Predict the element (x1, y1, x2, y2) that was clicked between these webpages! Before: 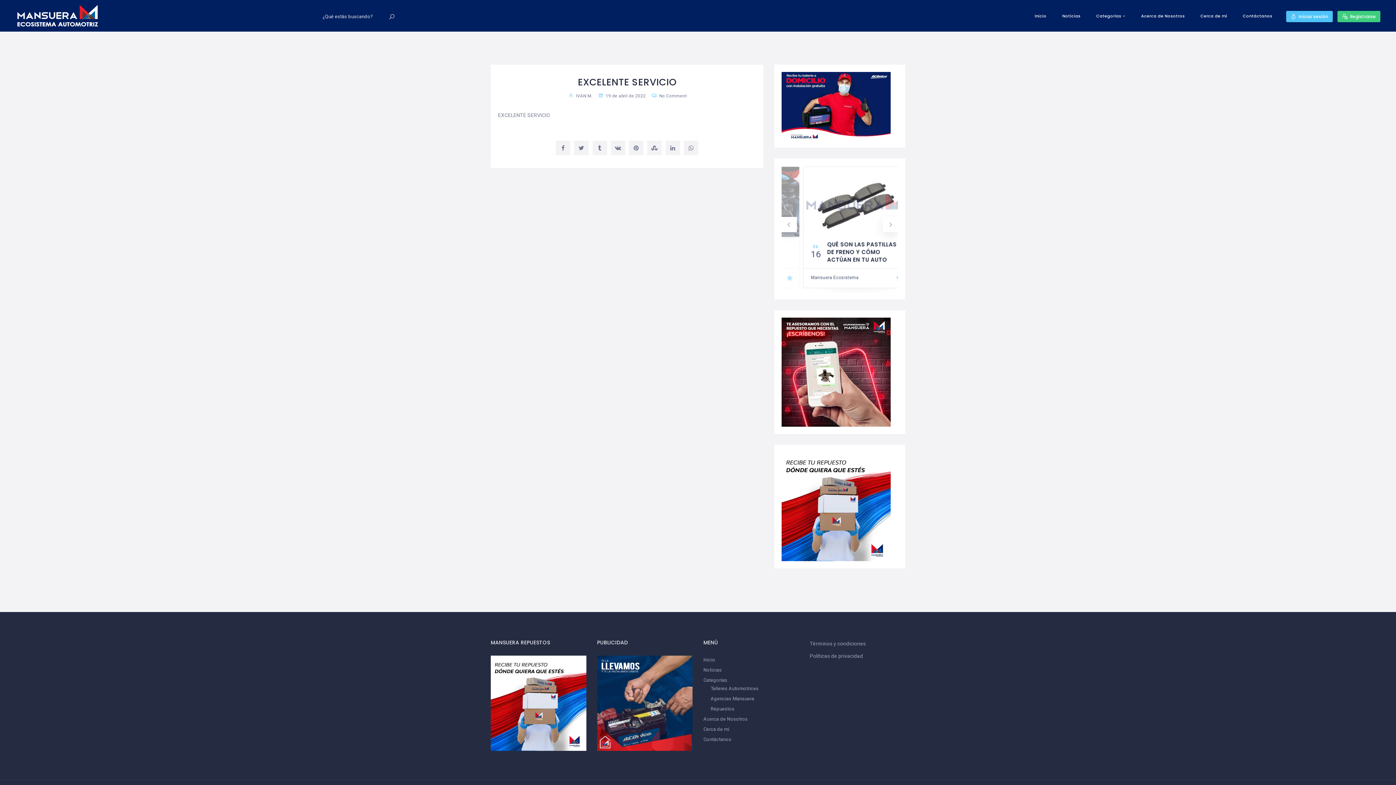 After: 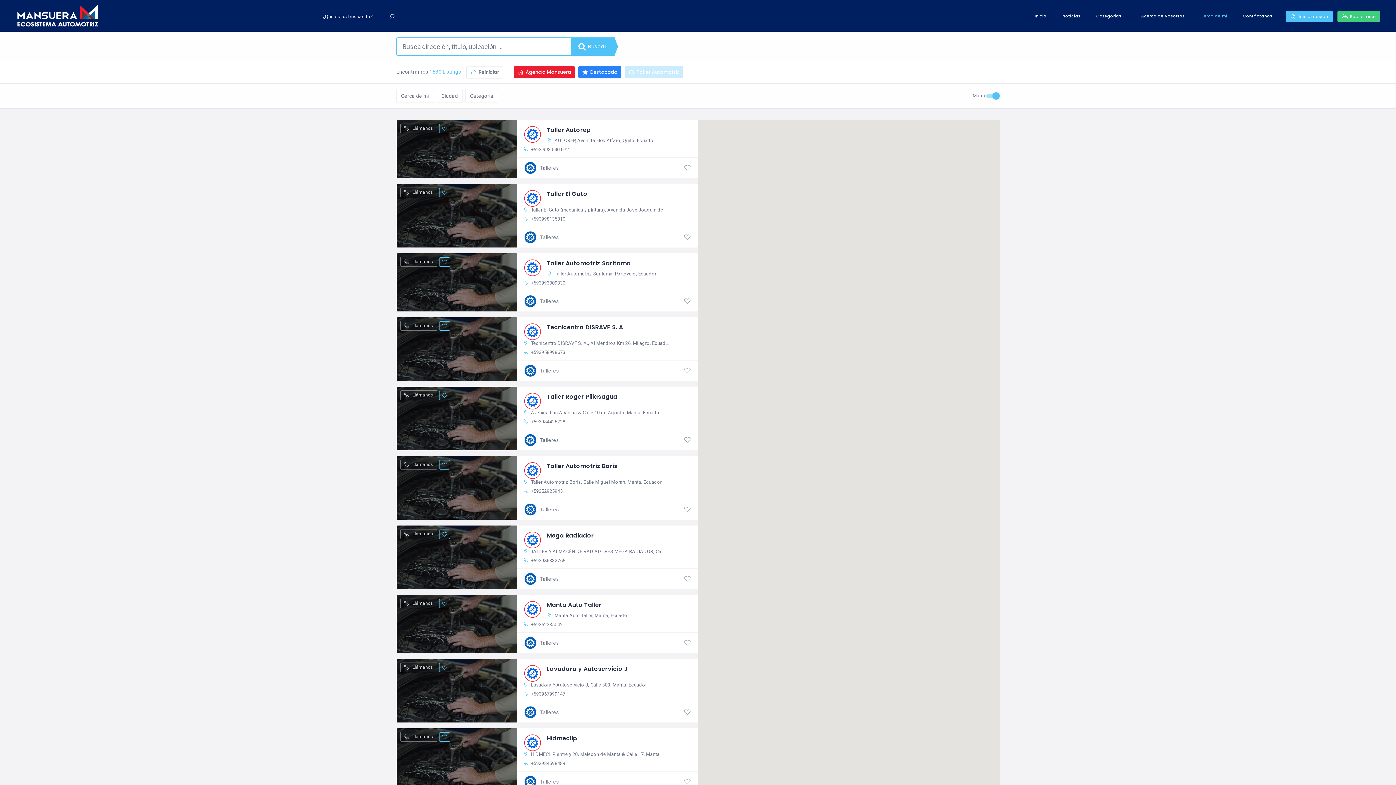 Action: label: Cerca de mí bbox: (1193, 0, 1234, 32)